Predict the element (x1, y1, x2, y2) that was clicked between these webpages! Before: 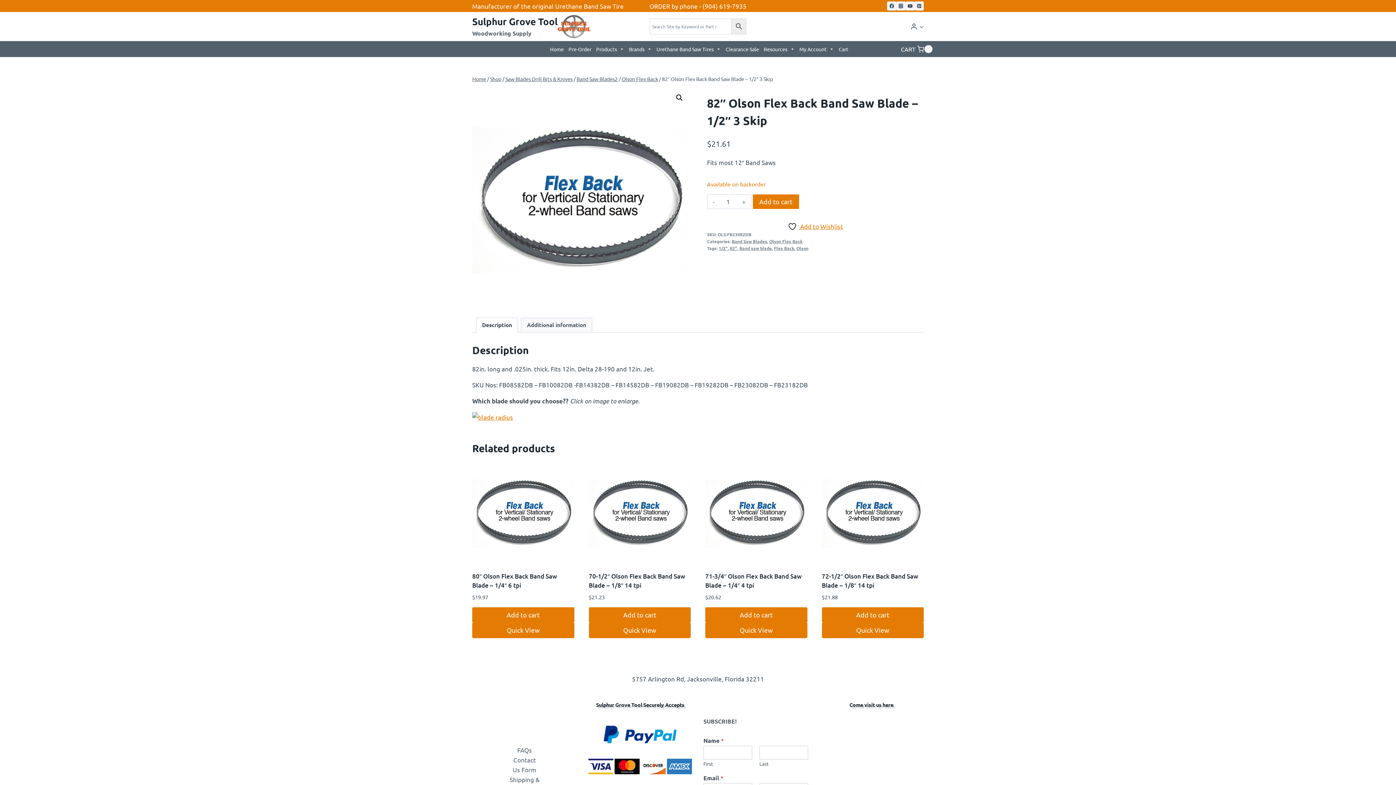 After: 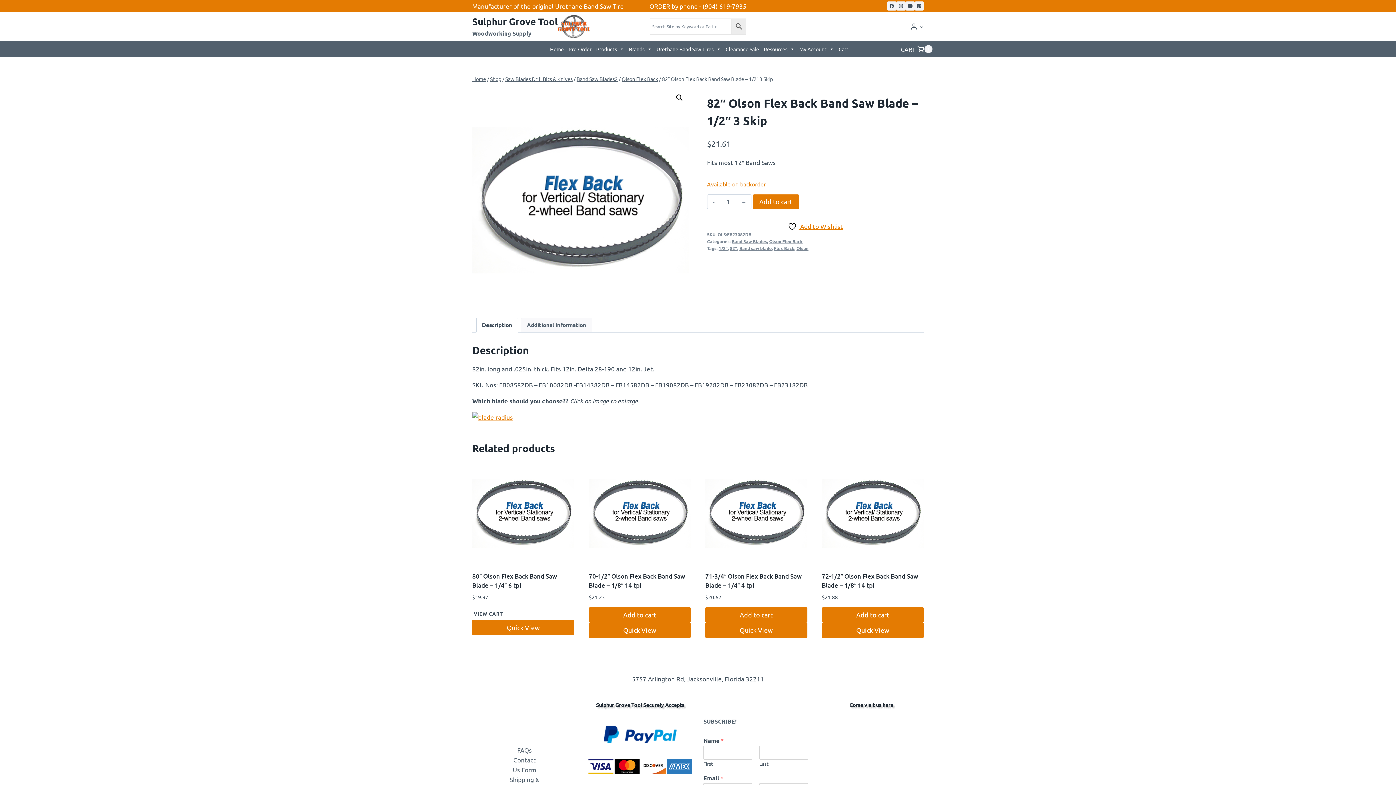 Action: label: Add to cart: “80" Olson Flex Back Band Saw Blade - 1/4" 6 tpi” bbox: (472, 607, 574, 622)